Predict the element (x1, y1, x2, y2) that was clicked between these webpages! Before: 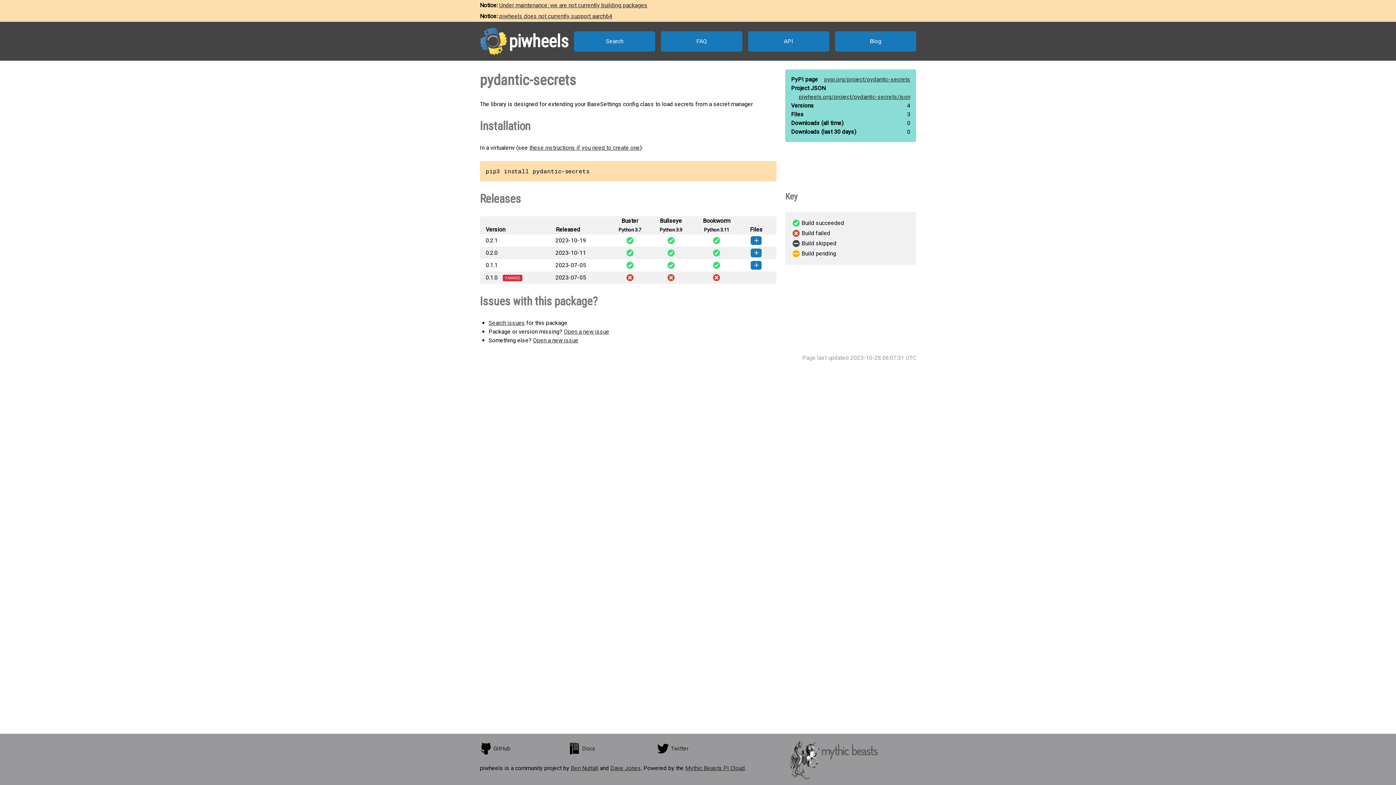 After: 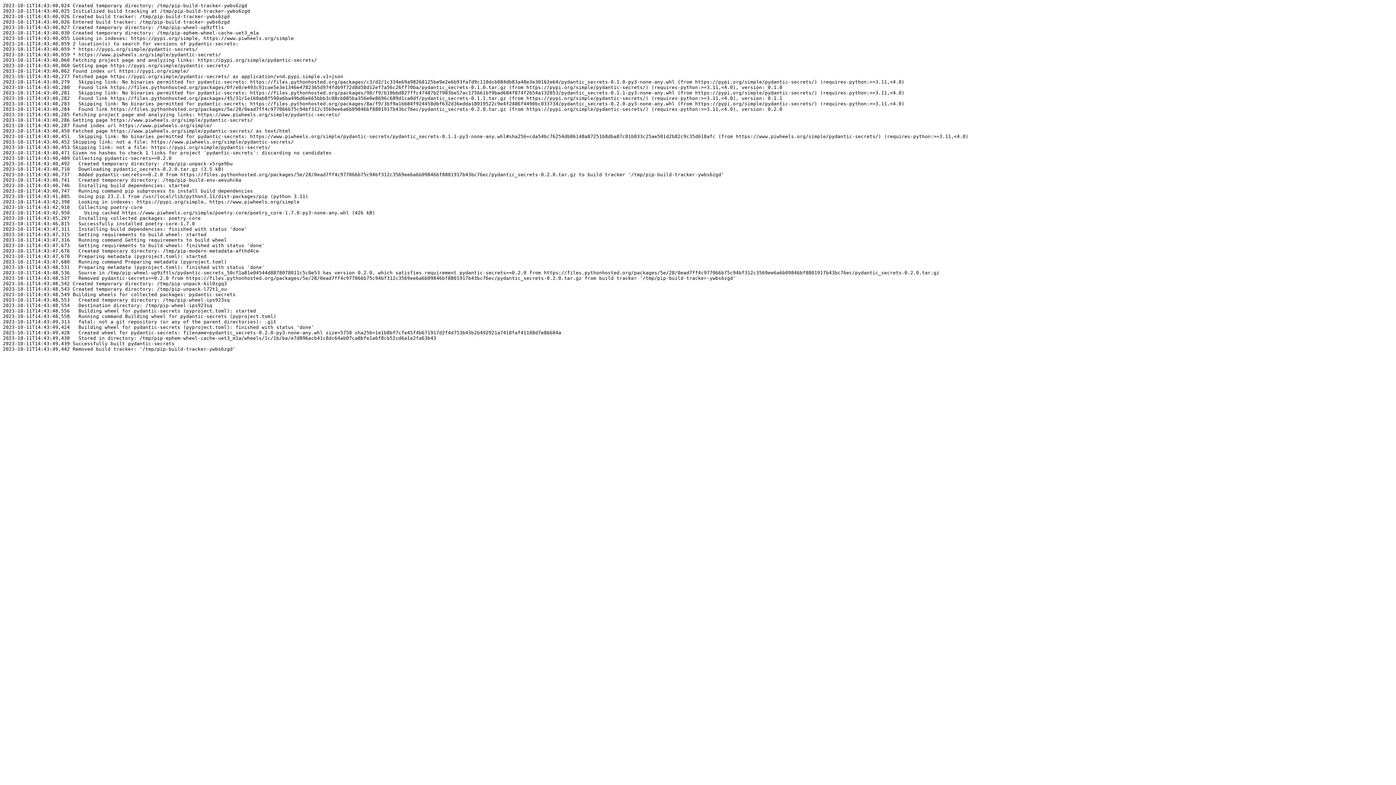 Action: label:   bbox: (650, 248, 691, 257)